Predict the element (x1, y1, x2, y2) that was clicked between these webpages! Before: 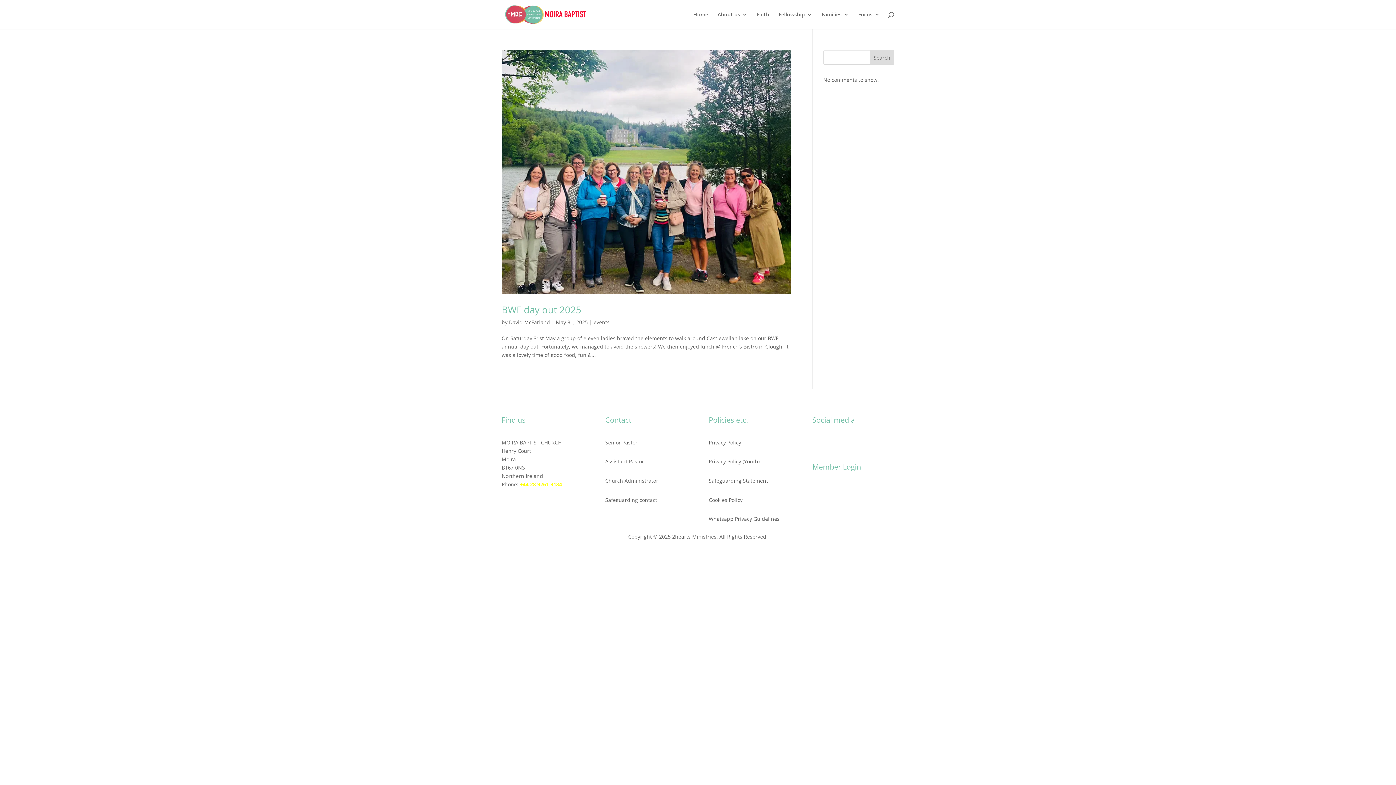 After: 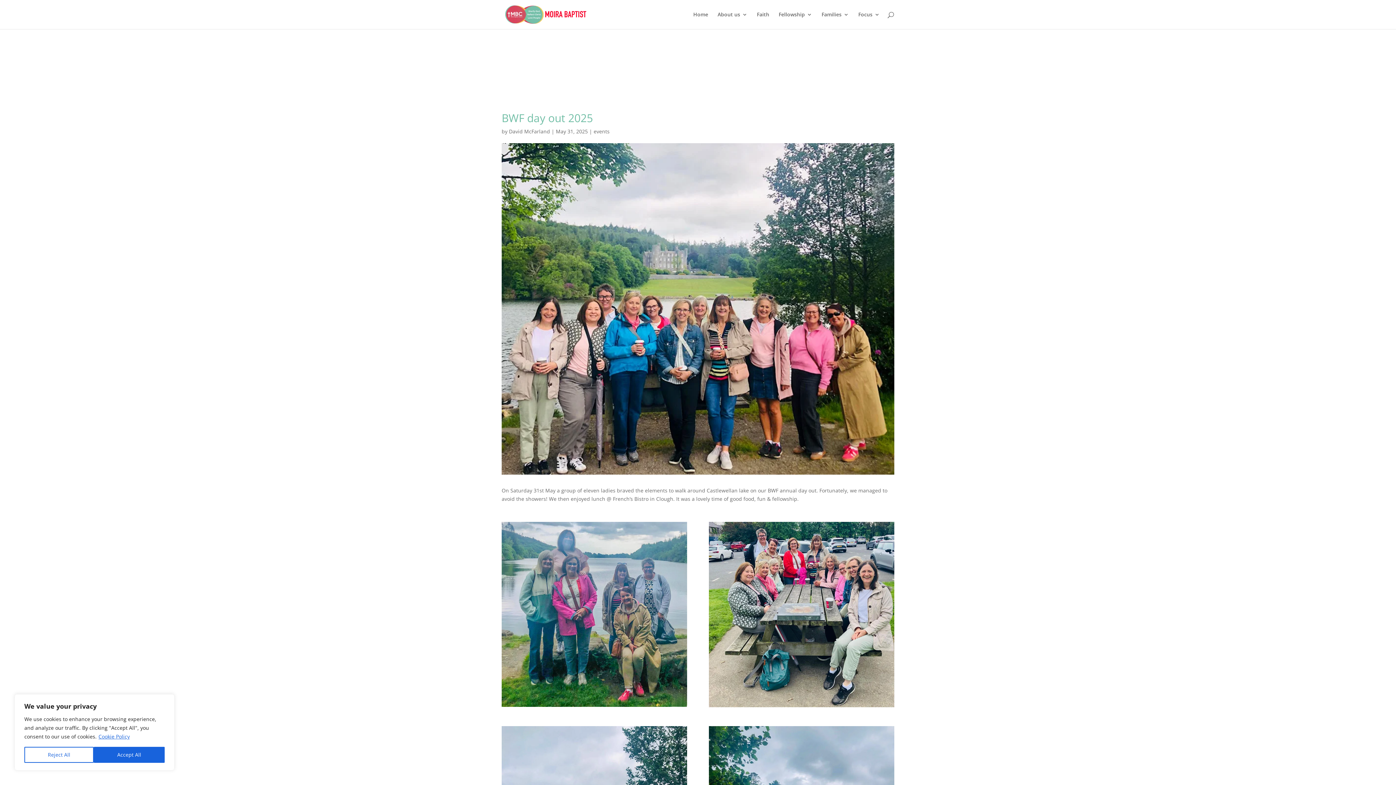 Action: label: BWF day out 2025 bbox: (501, 303, 581, 316)